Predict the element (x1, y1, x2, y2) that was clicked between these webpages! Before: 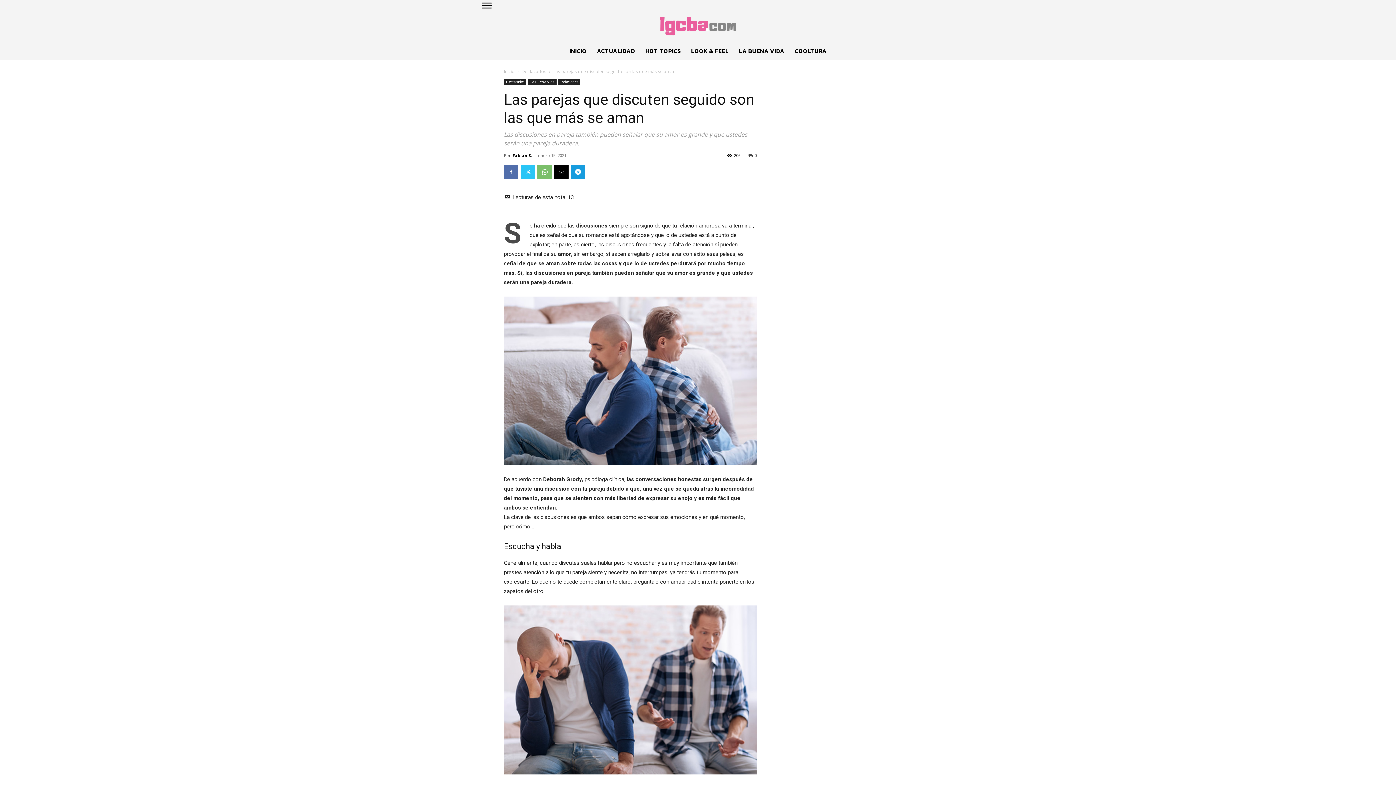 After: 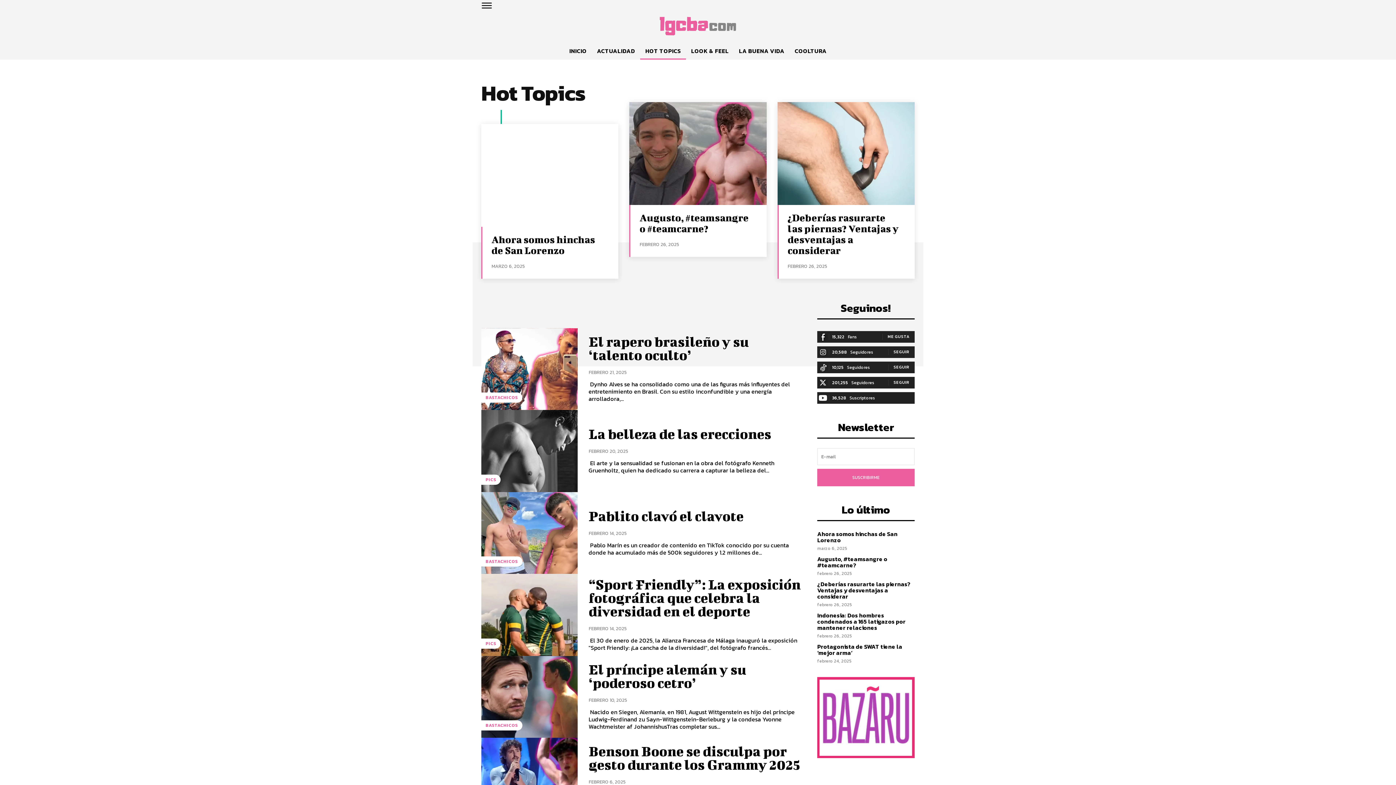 Action: bbox: (640, 42, 686, 59) label: HOT TOPICS